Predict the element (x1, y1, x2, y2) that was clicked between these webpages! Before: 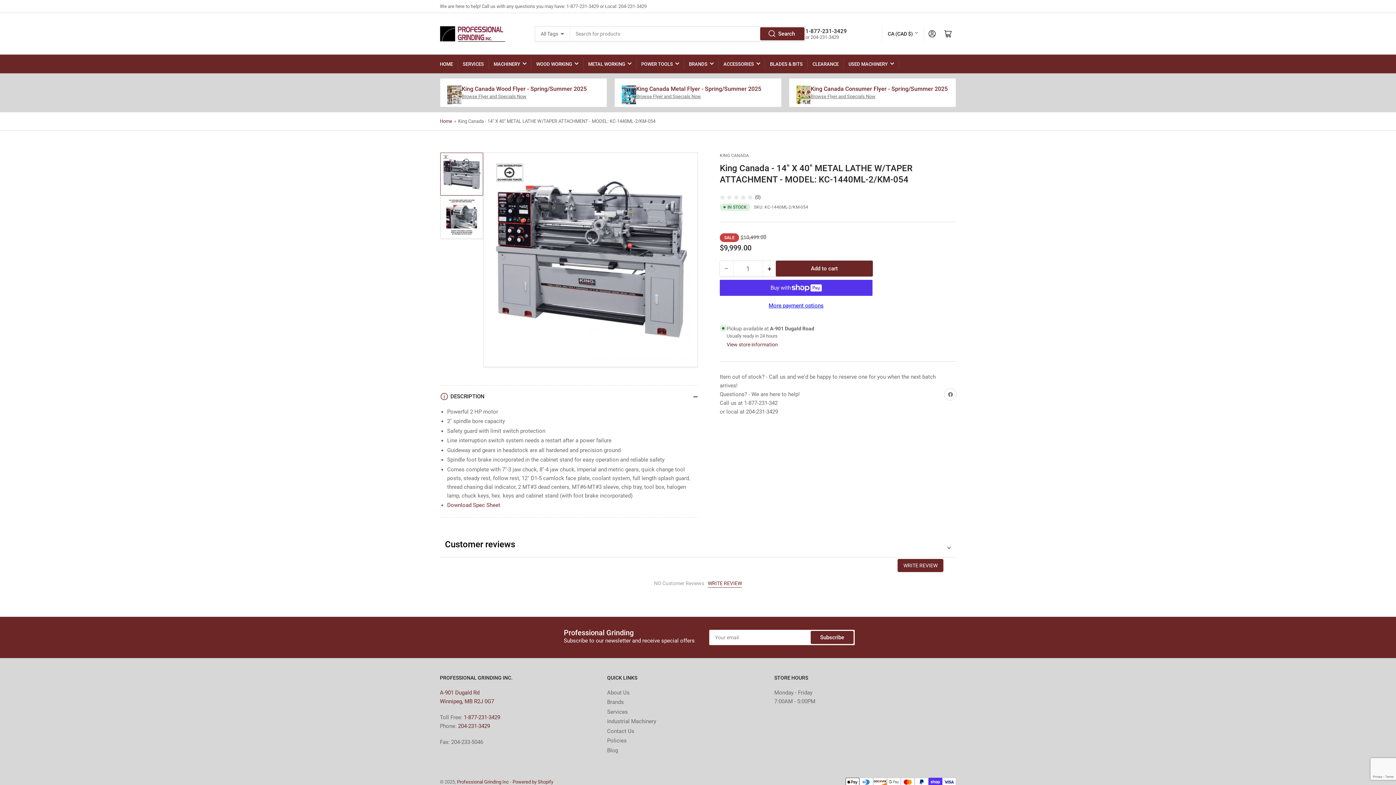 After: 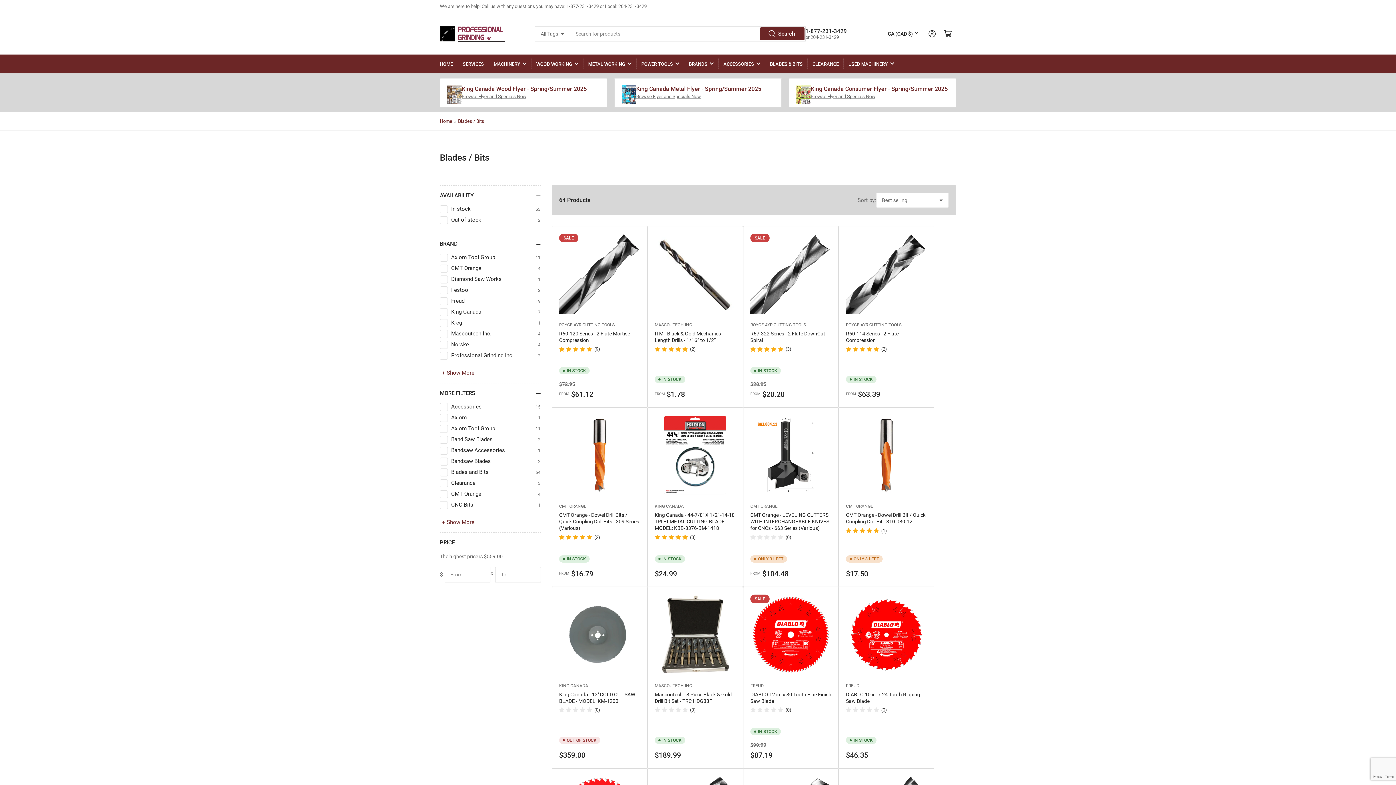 Action: label: BLADES & BITS bbox: (770, 54, 802, 73)